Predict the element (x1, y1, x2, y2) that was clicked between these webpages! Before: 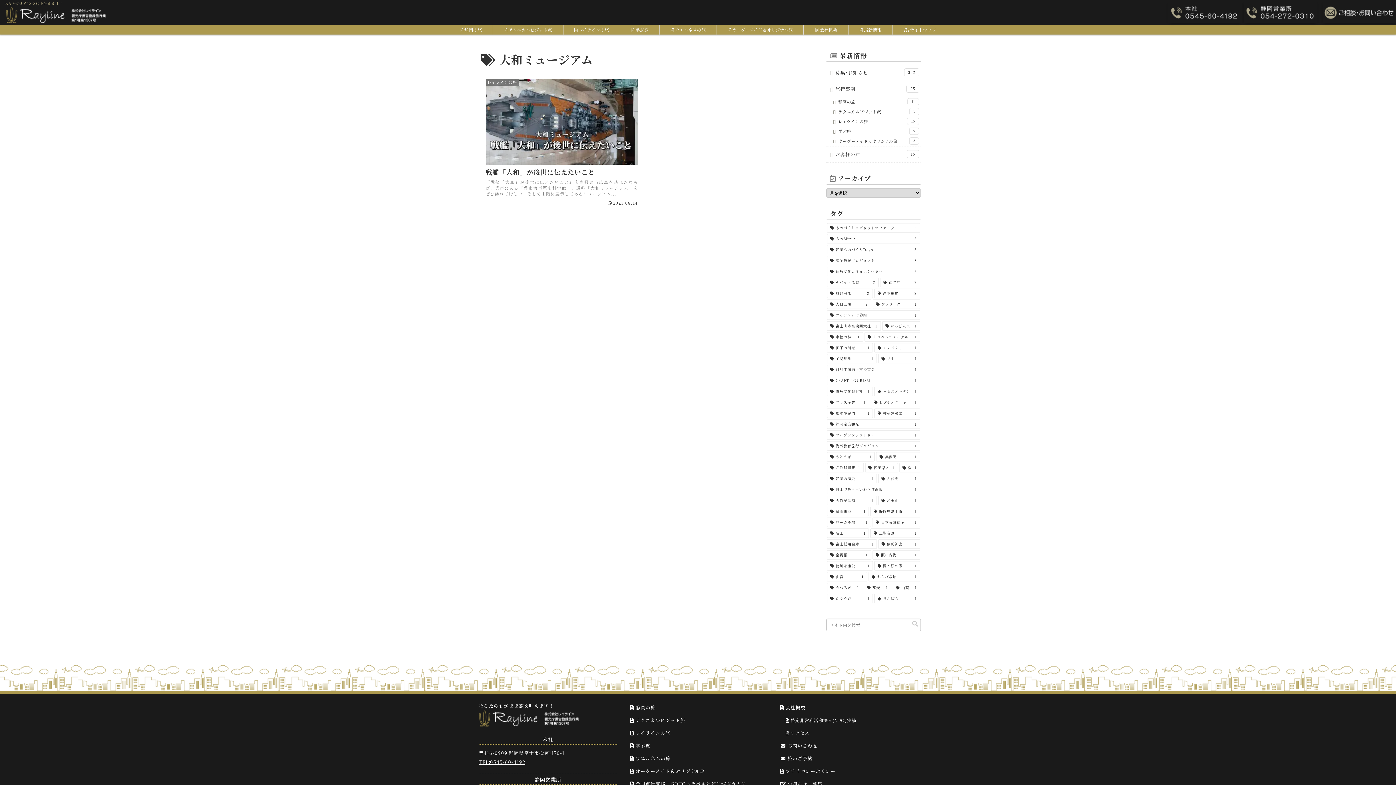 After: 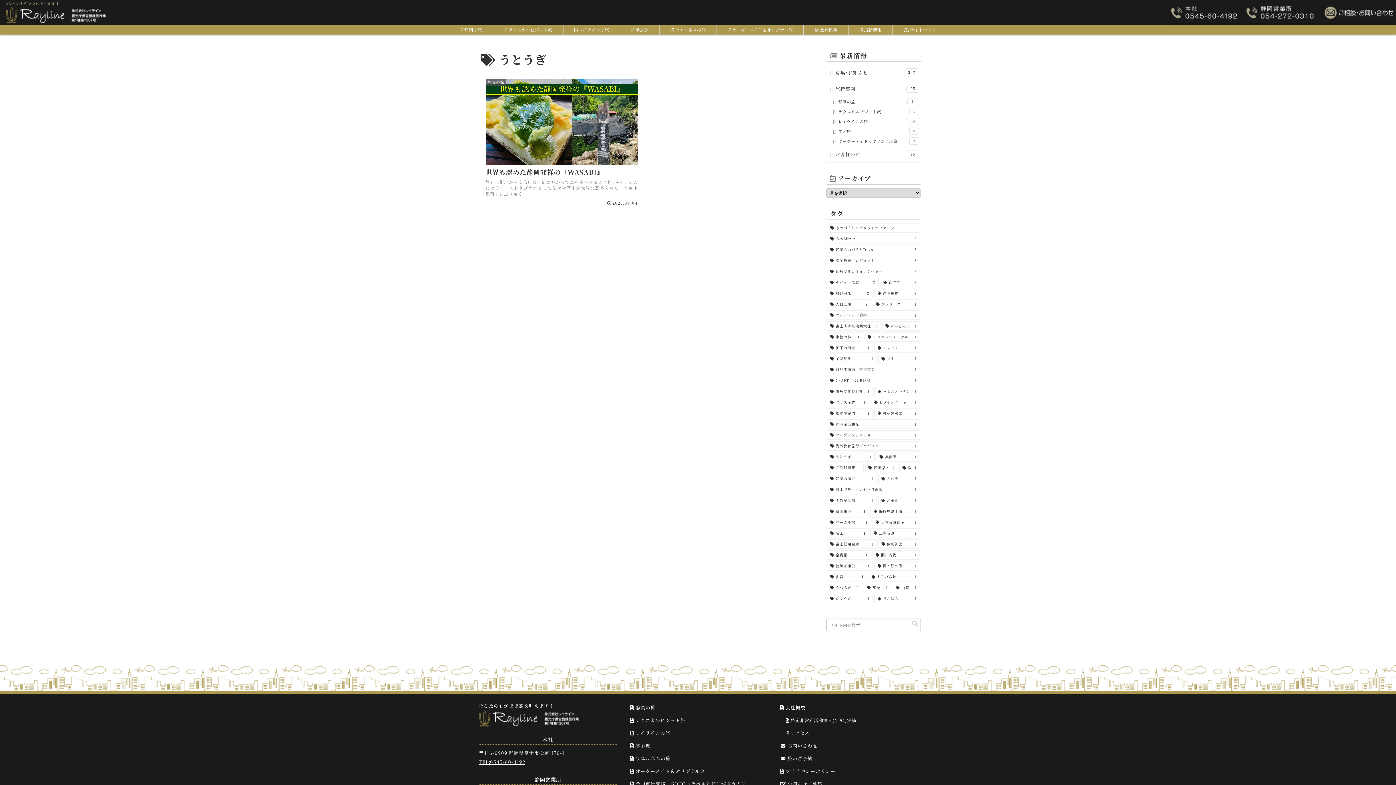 Action: bbox: (827, 452, 875, 461) label: うとうぎ (1個の項目)